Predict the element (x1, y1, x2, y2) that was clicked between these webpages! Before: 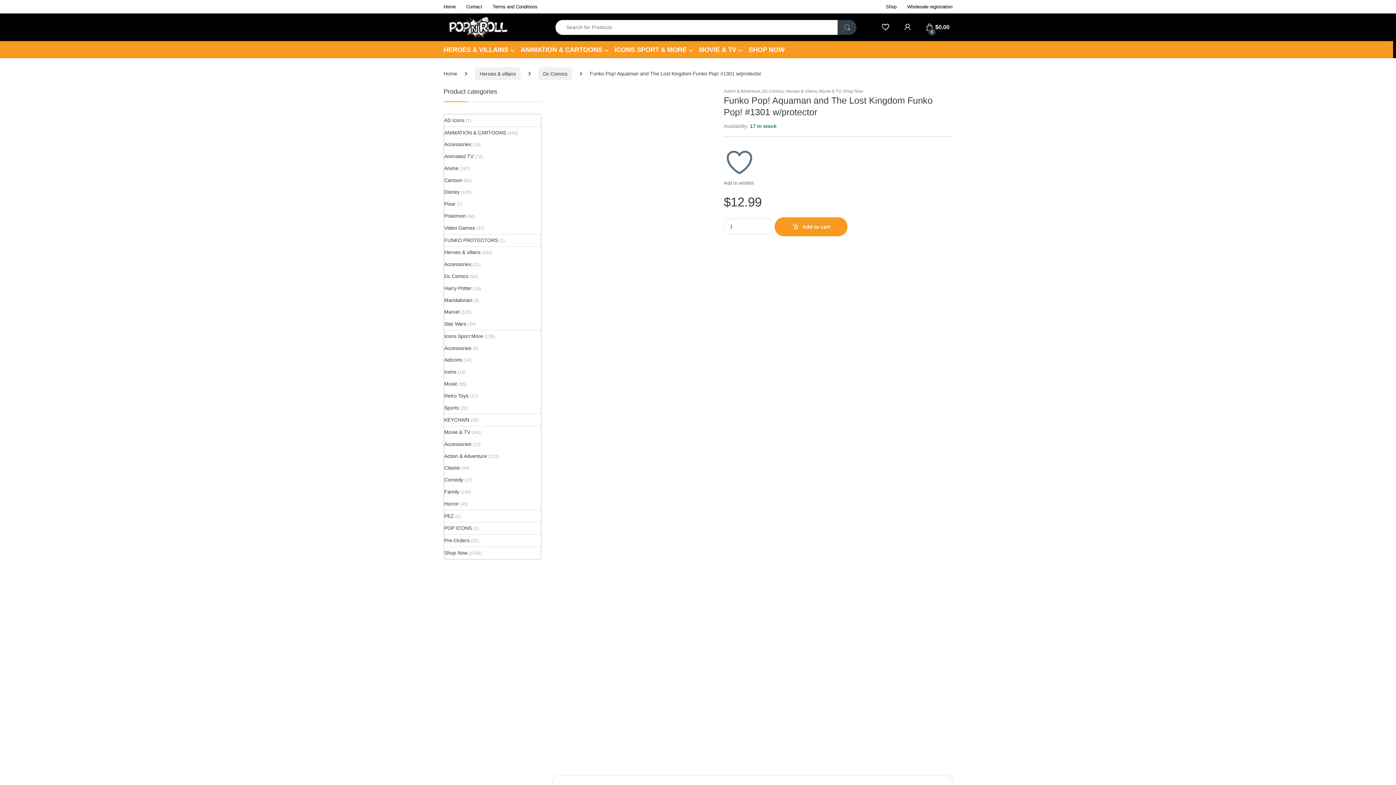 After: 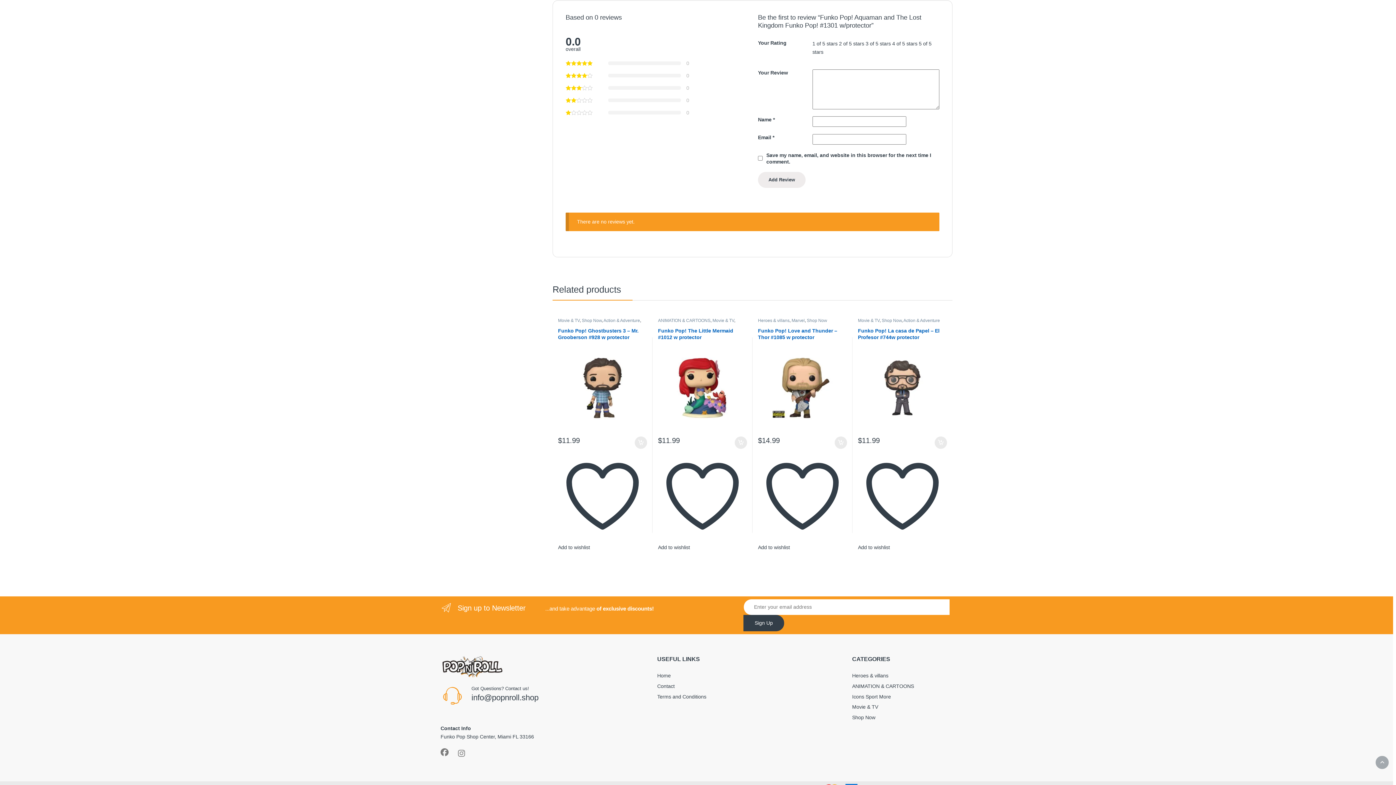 Action: label: Reviews bbox: (764, 762, 789, 775)